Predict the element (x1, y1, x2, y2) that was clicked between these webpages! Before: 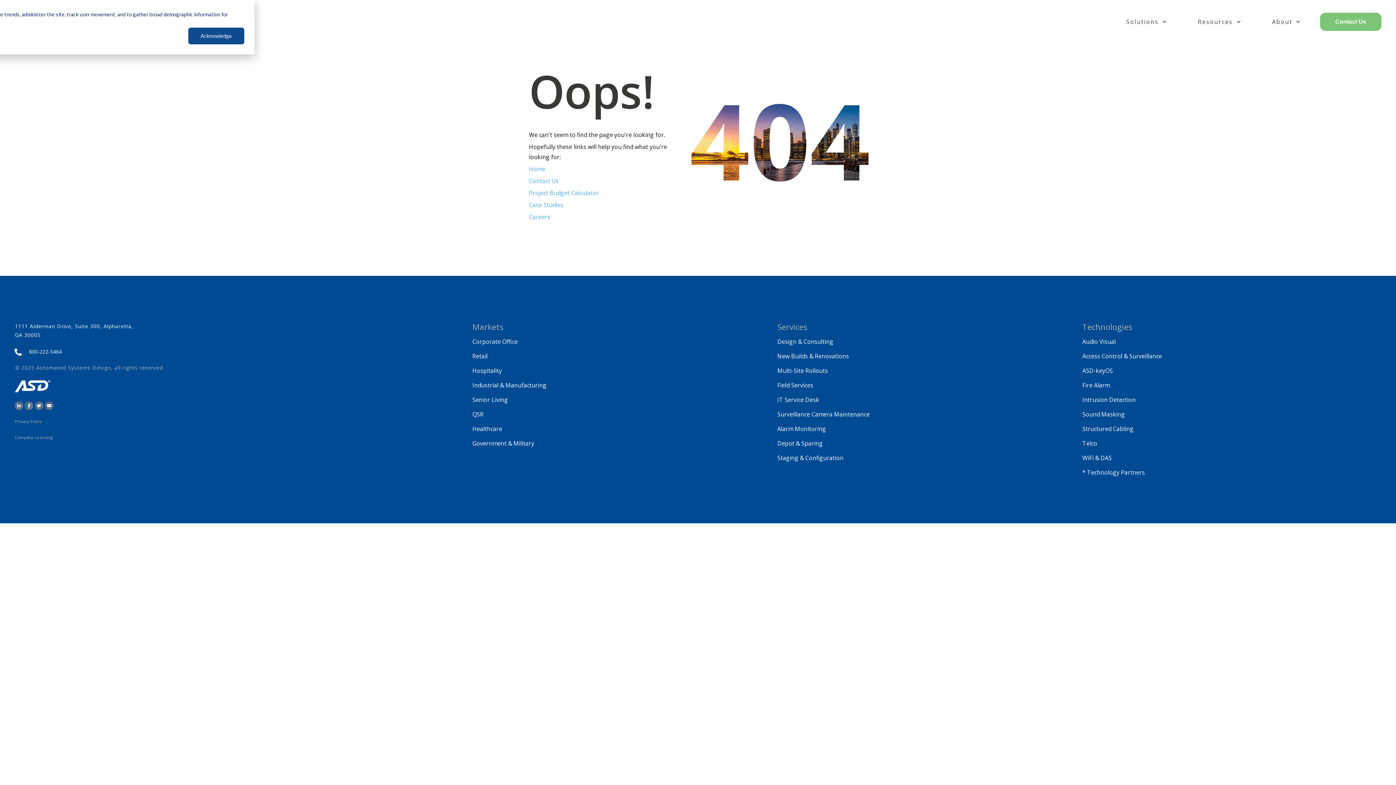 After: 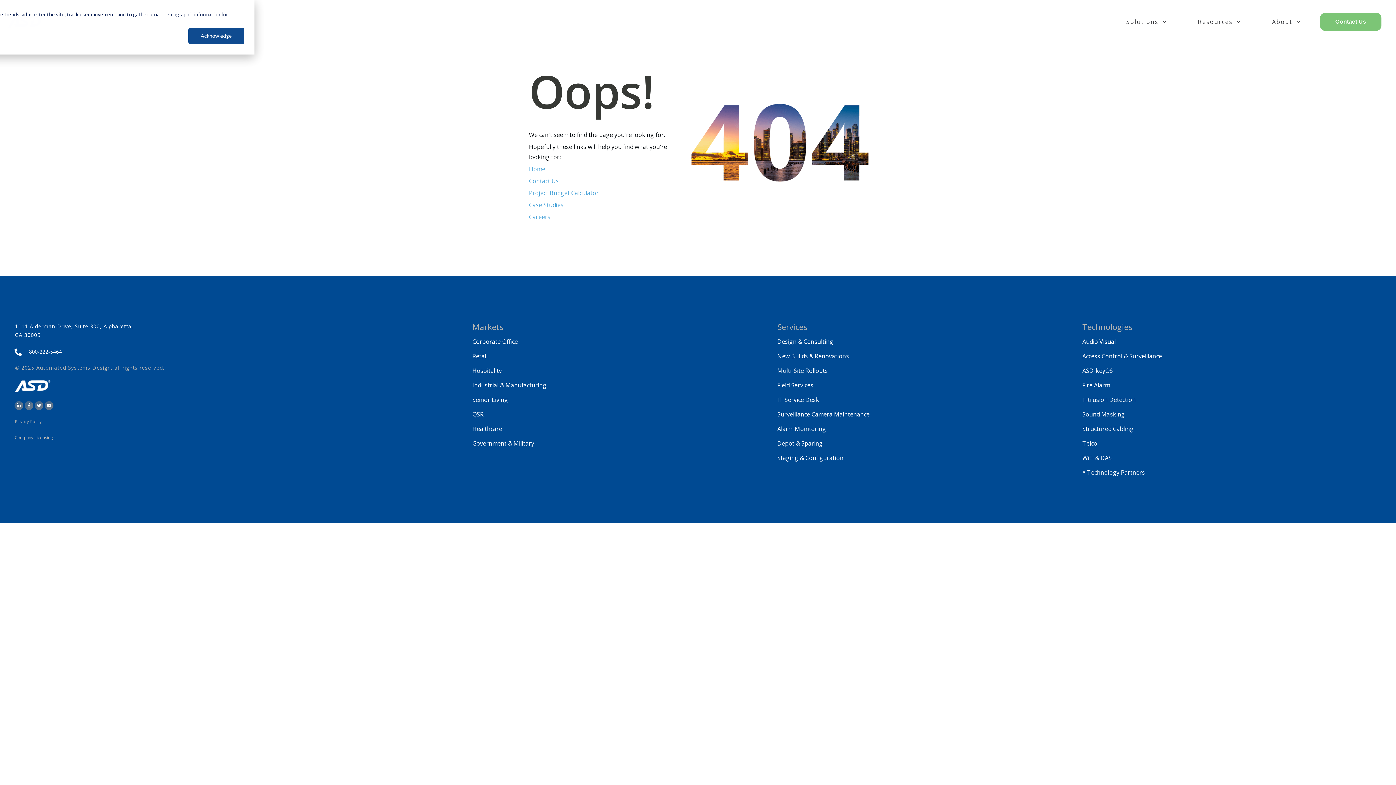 Action: bbox: (14, 344, 21, 359)